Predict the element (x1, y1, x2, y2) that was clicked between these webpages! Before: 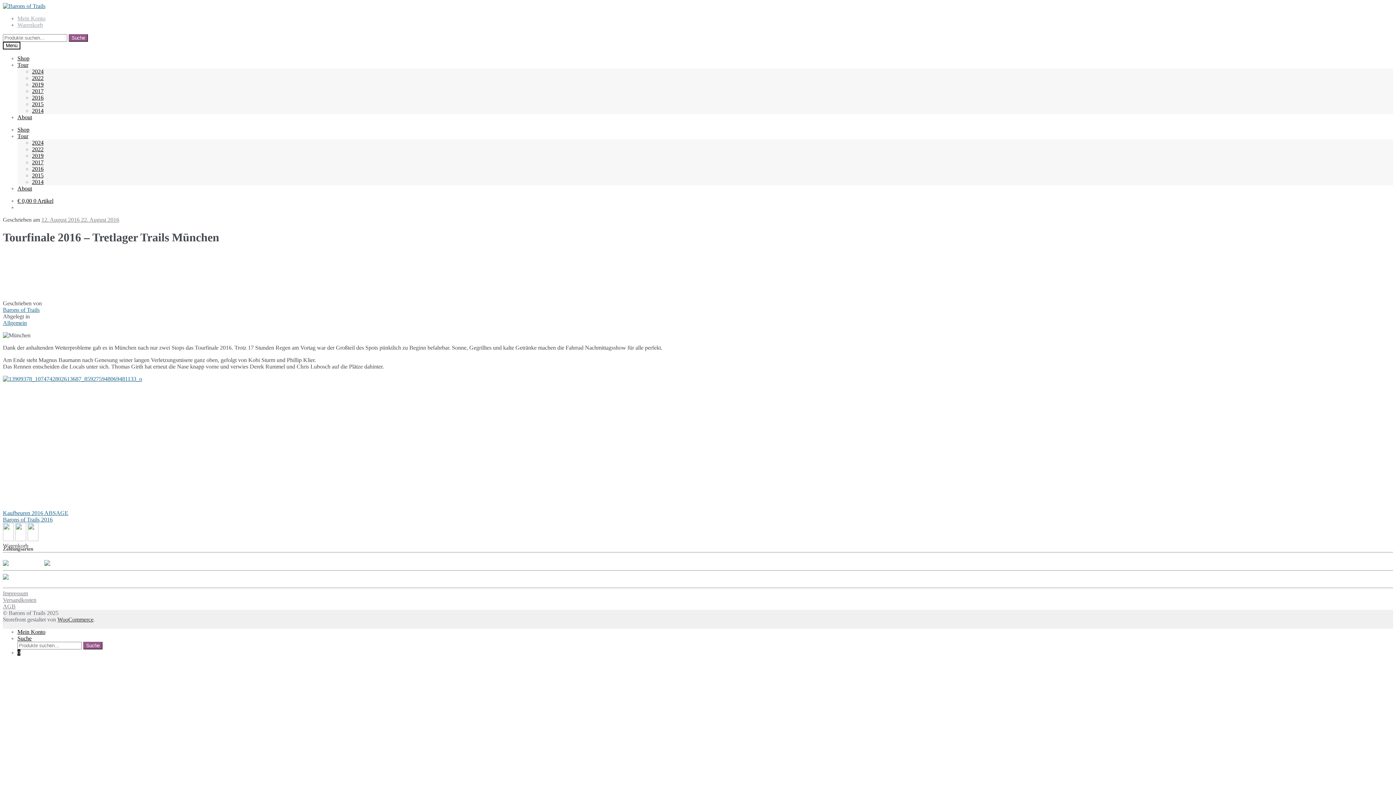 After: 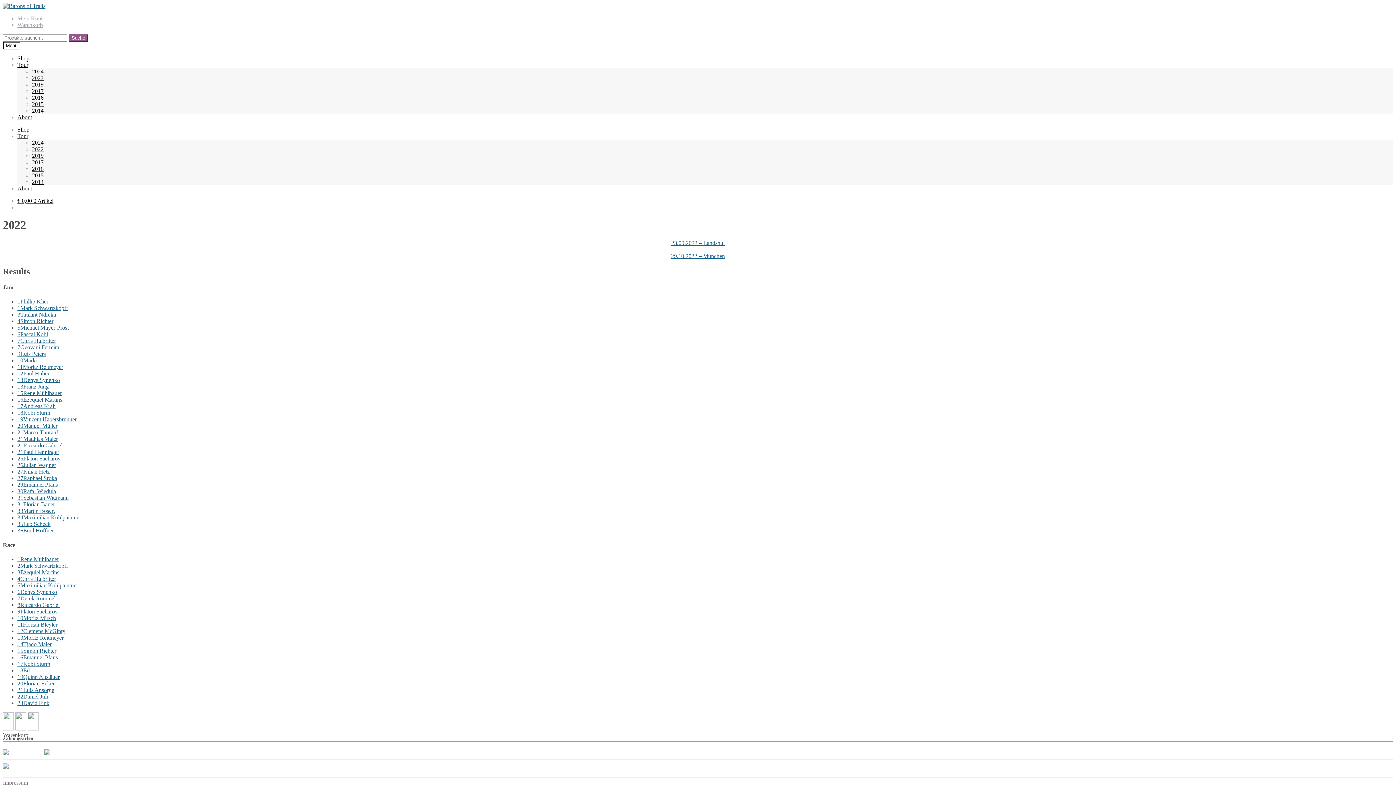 Action: bbox: (32, 146, 43, 152) label: 2022